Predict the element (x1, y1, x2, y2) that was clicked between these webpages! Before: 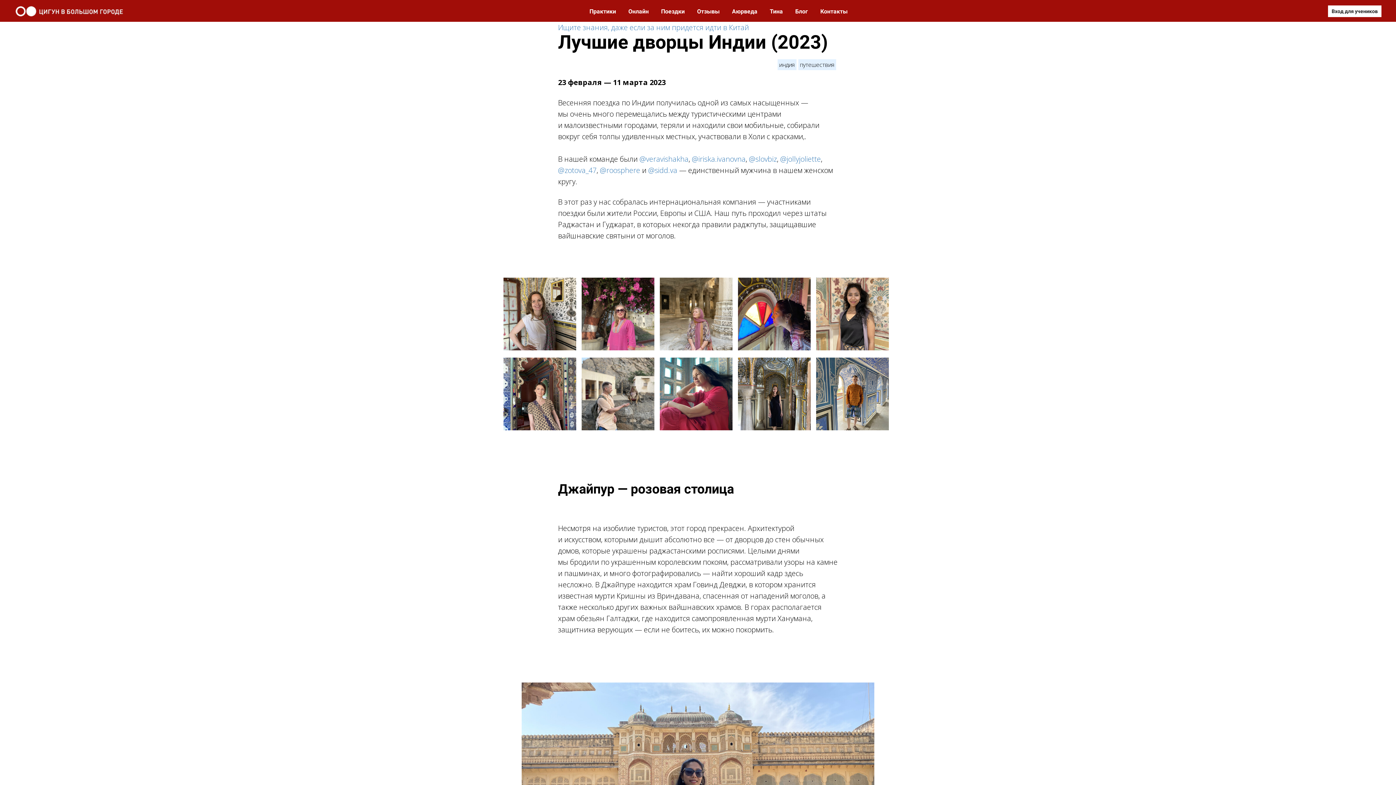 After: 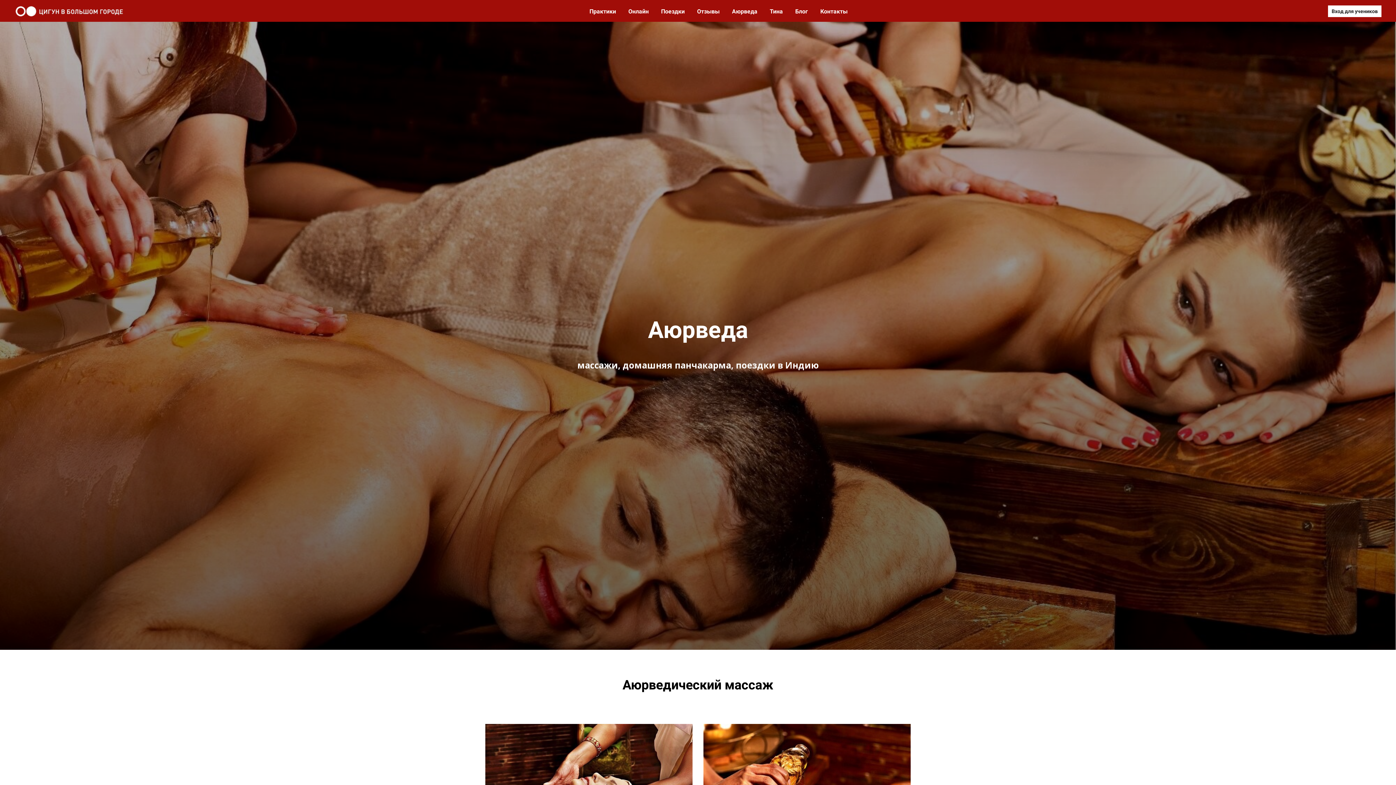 Action: label: Аюрведа  bbox: (732, 8, 759, 14)